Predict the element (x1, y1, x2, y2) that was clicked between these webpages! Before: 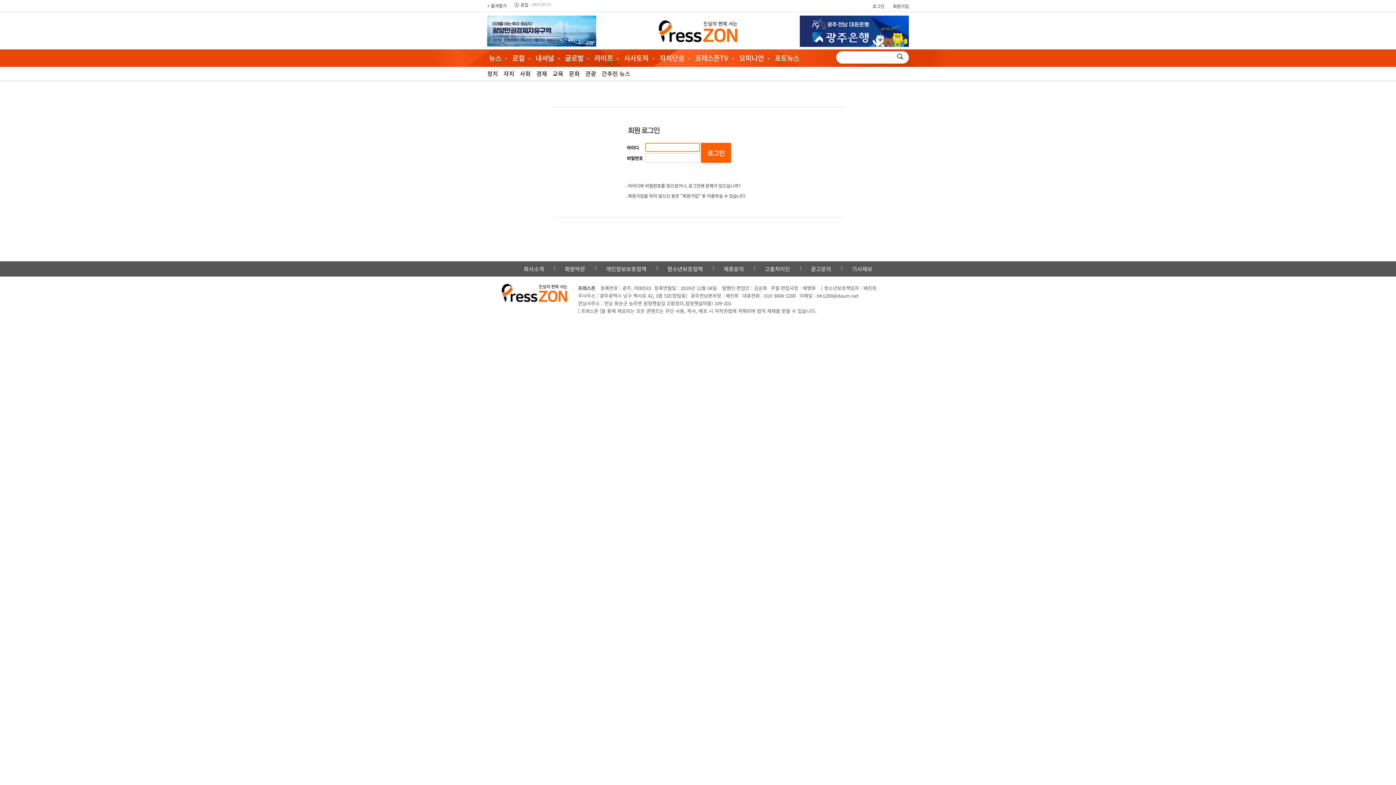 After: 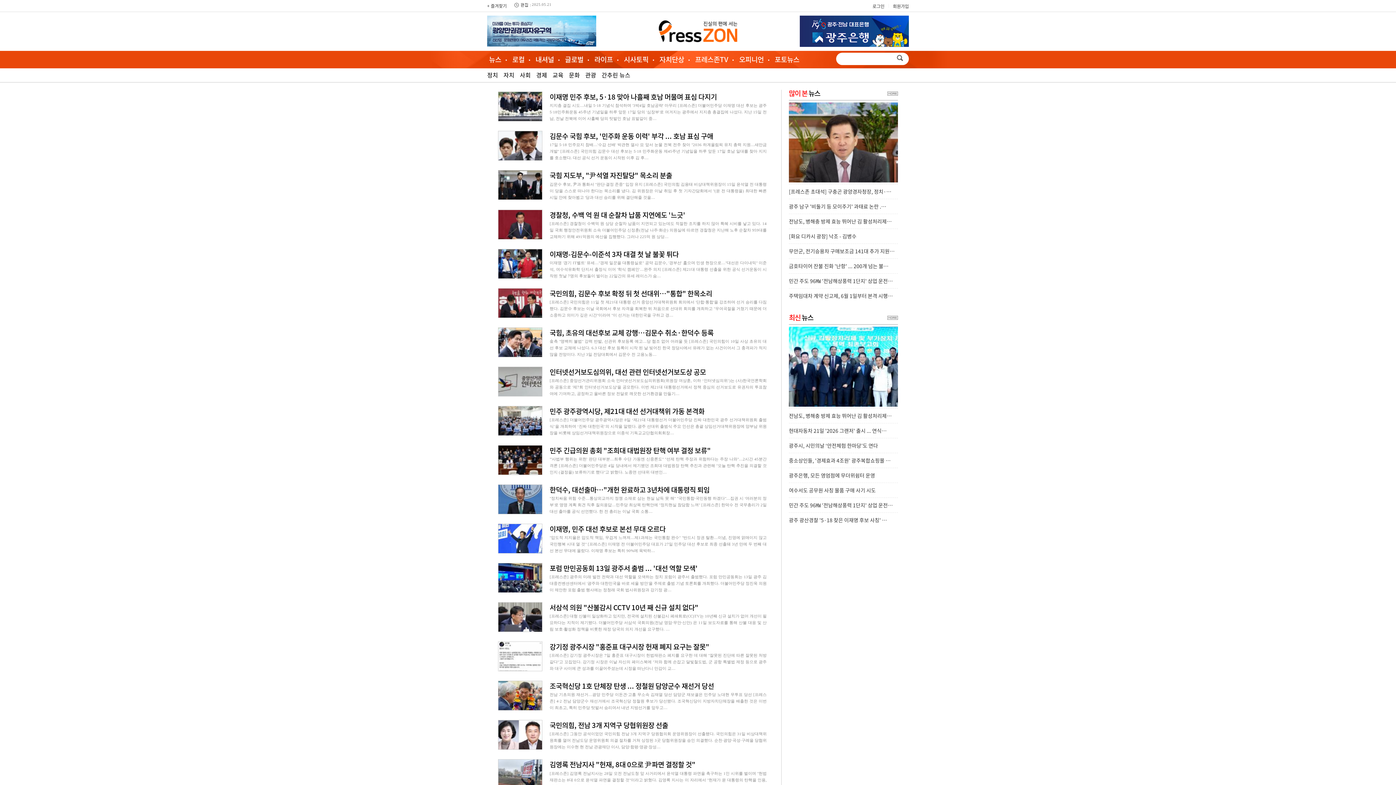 Action: label: 정치 bbox: (487, 69, 498, 77)